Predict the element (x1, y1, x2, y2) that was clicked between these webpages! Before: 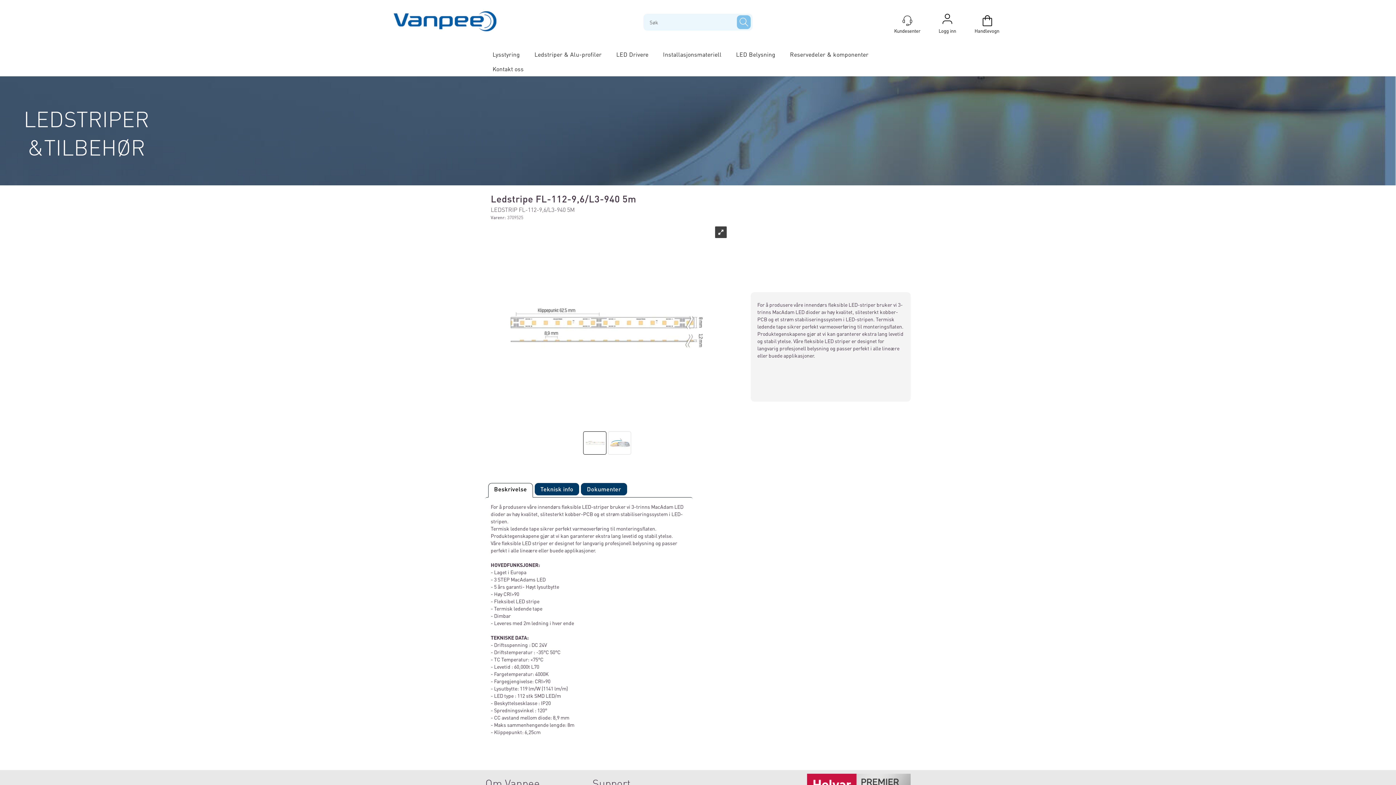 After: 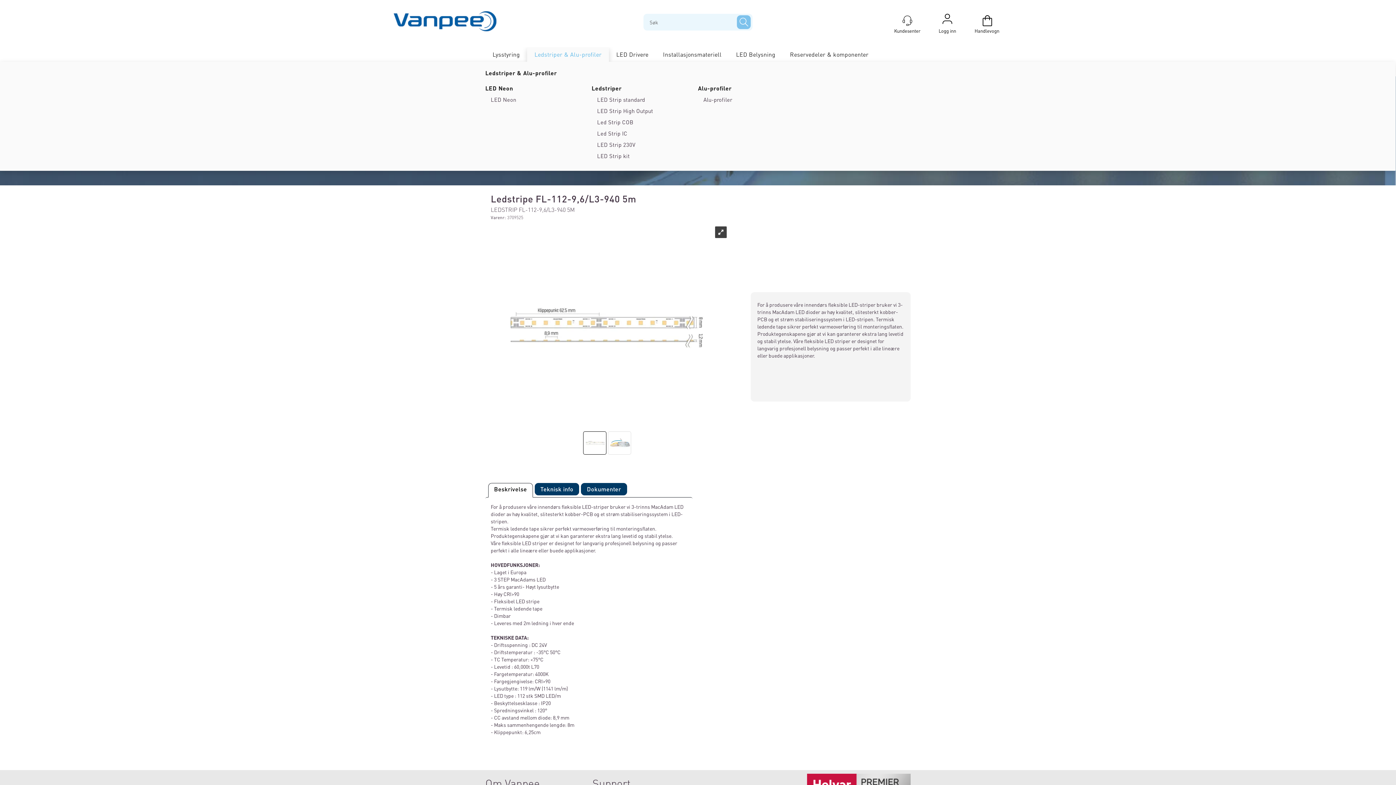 Action: label: Ledstriper & Alu-profiler bbox: (527, 47, 609, 61)